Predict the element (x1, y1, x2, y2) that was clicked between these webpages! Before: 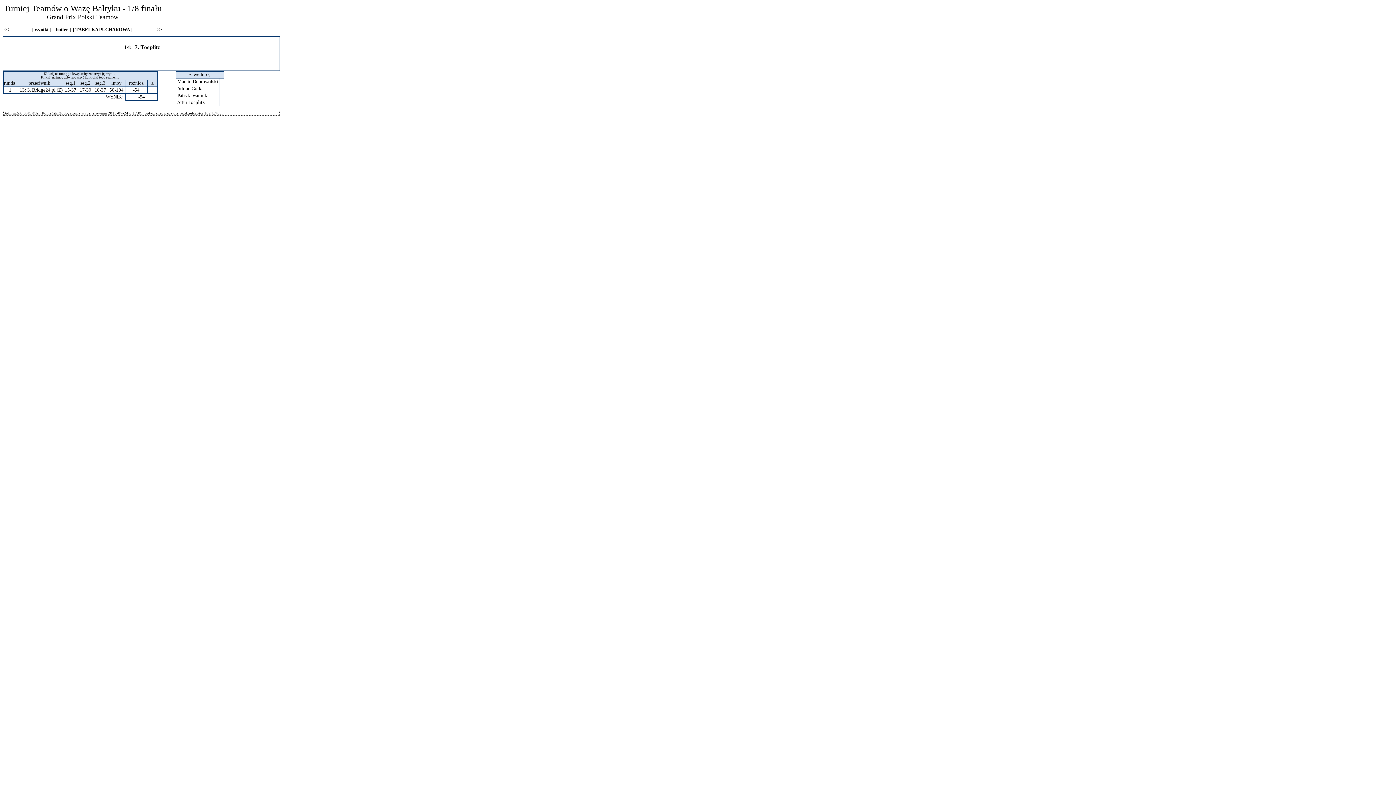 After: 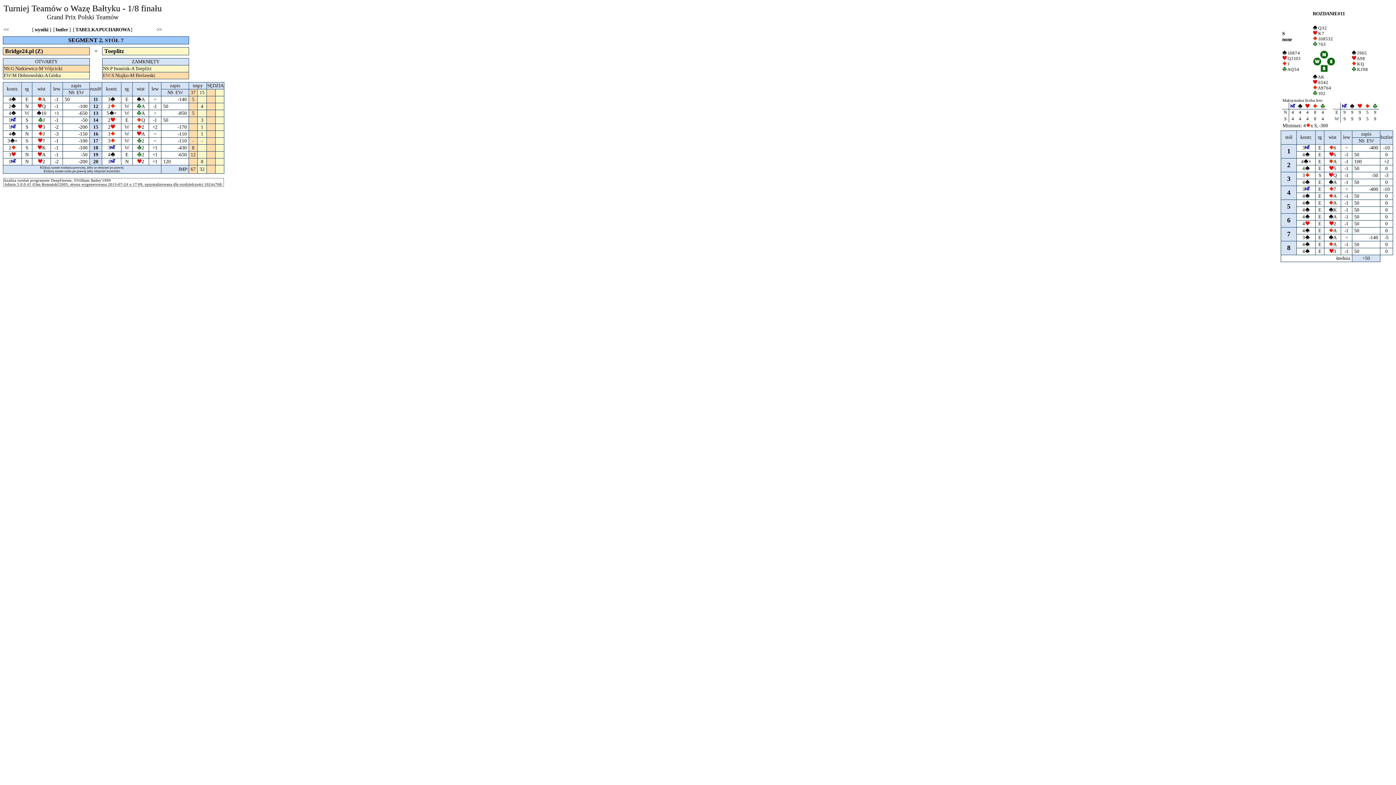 Action: bbox: (79, 87, 91, 92) label: 17-30